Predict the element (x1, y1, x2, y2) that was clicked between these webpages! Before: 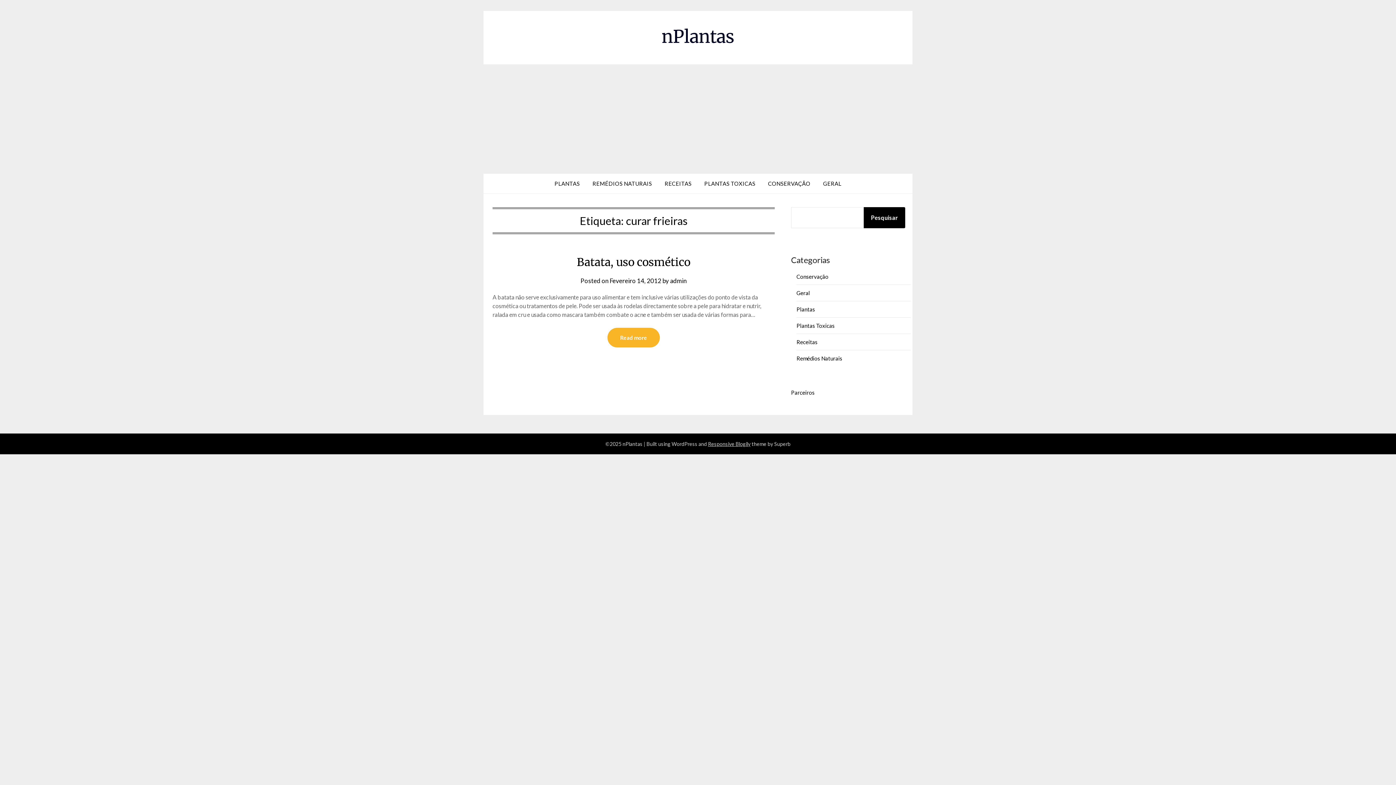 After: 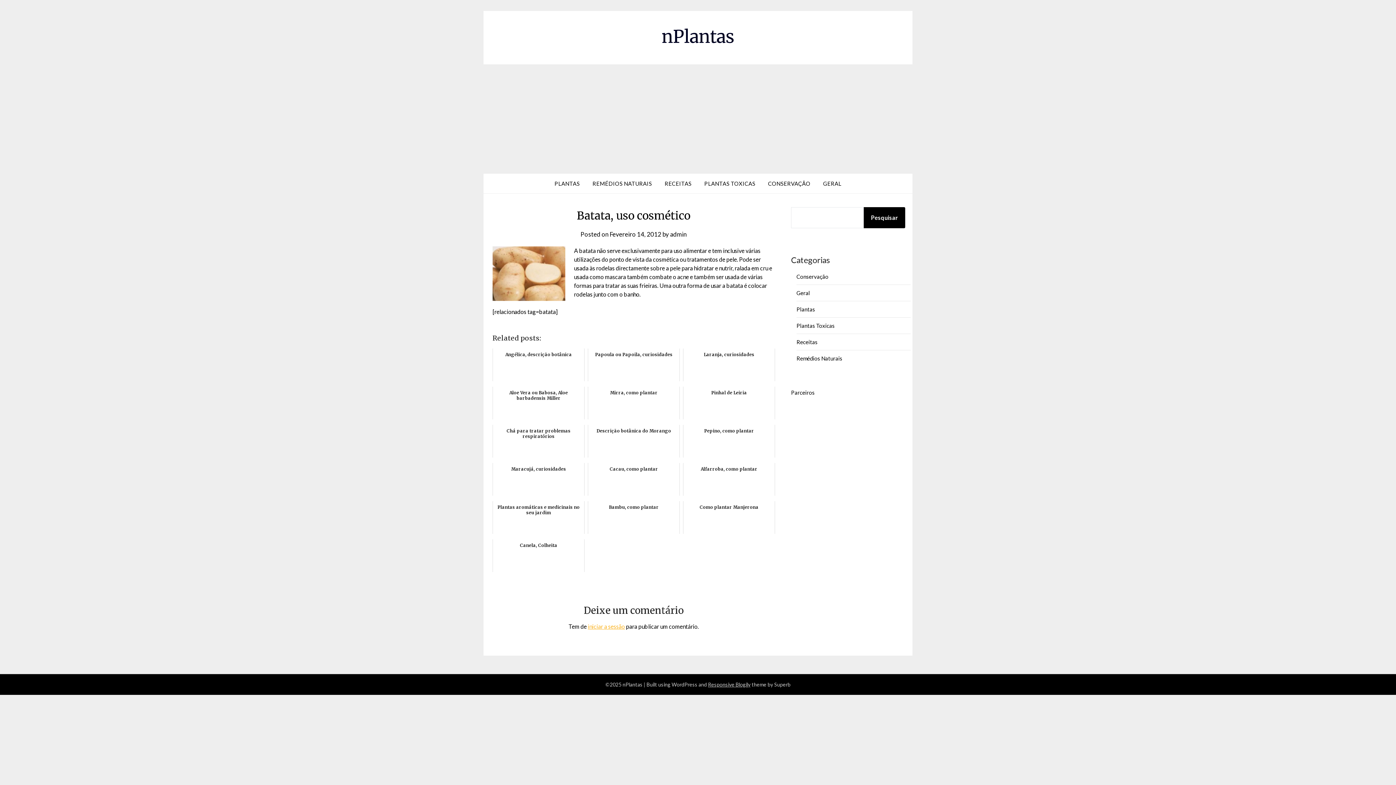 Action: label: Read more bbox: (607, 328, 660, 347)